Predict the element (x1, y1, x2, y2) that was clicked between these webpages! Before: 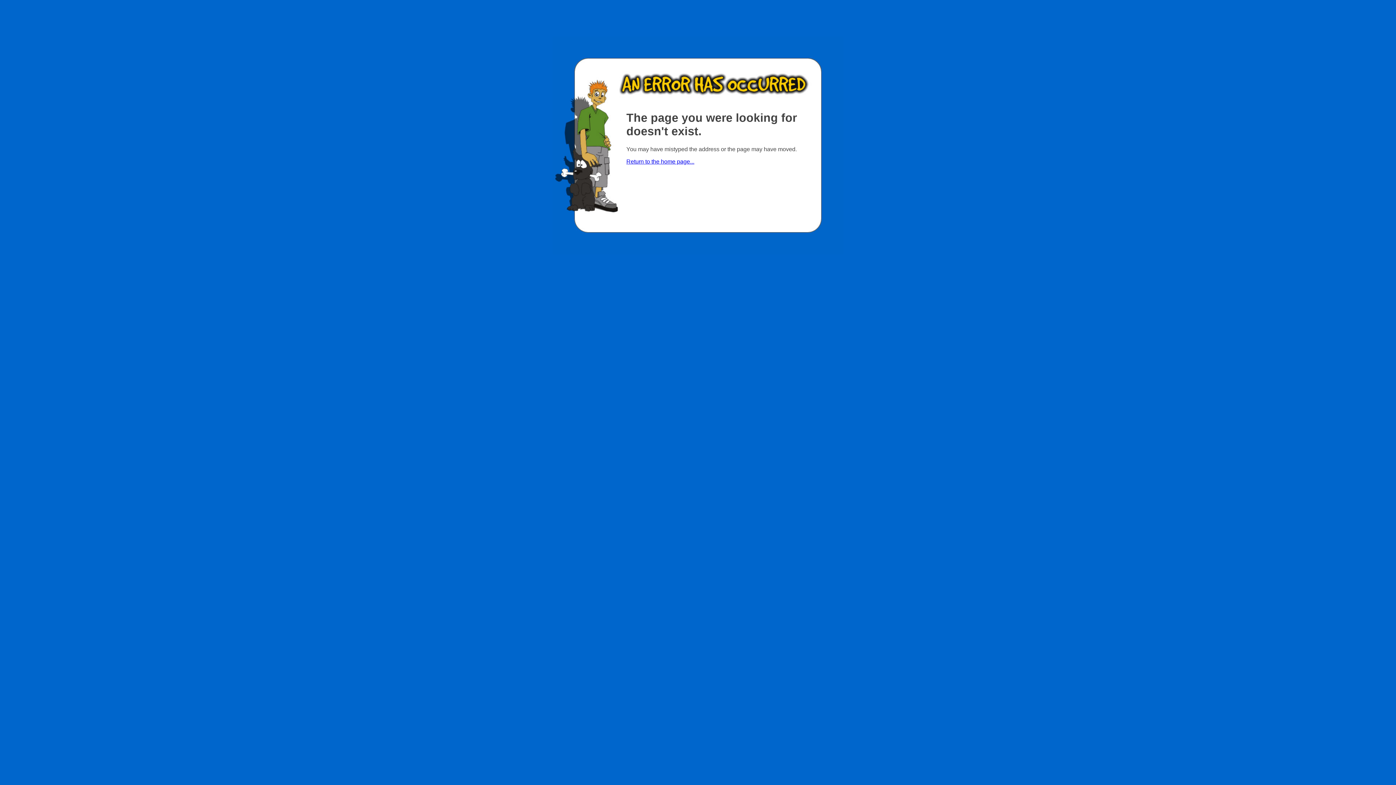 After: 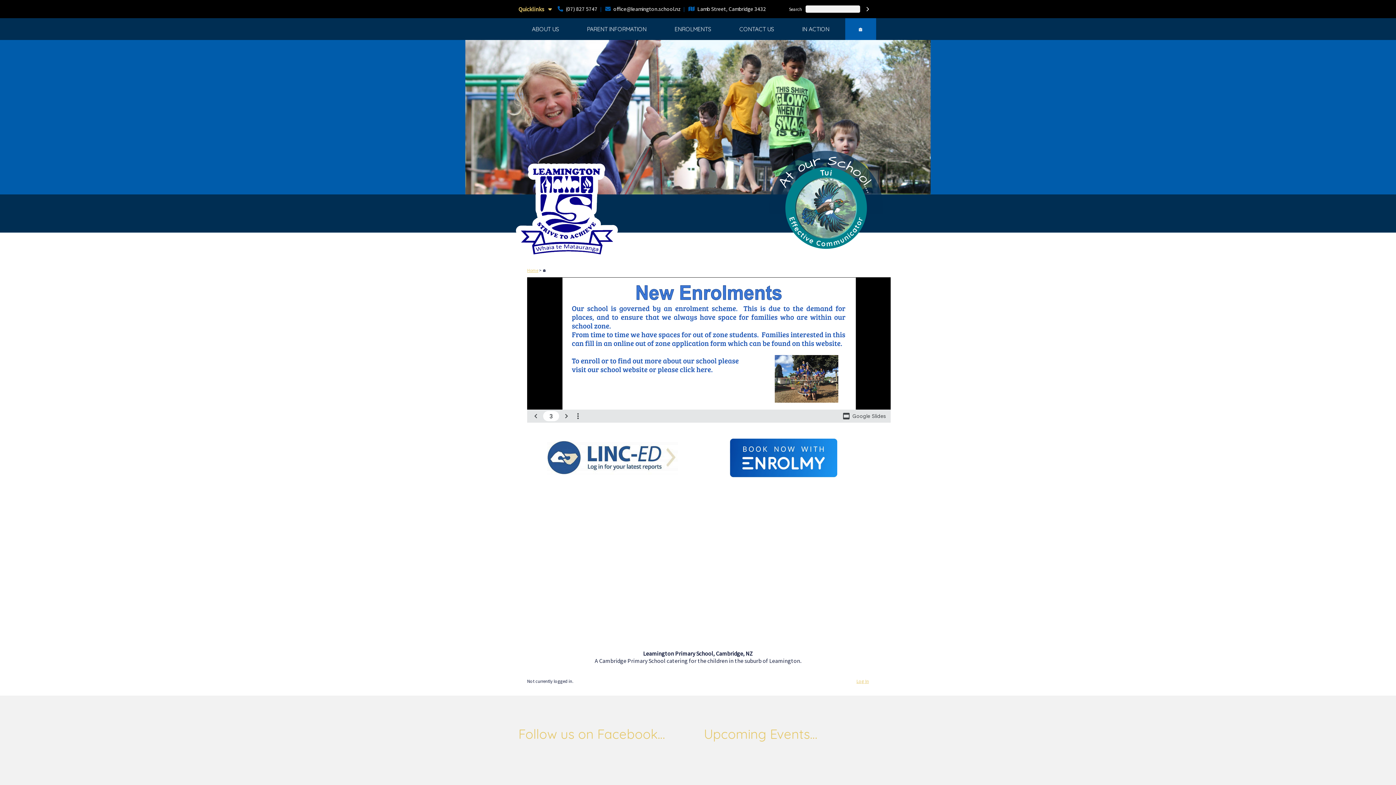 Action: label: Return to the home page... bbox: (626, 158, 694, 164)